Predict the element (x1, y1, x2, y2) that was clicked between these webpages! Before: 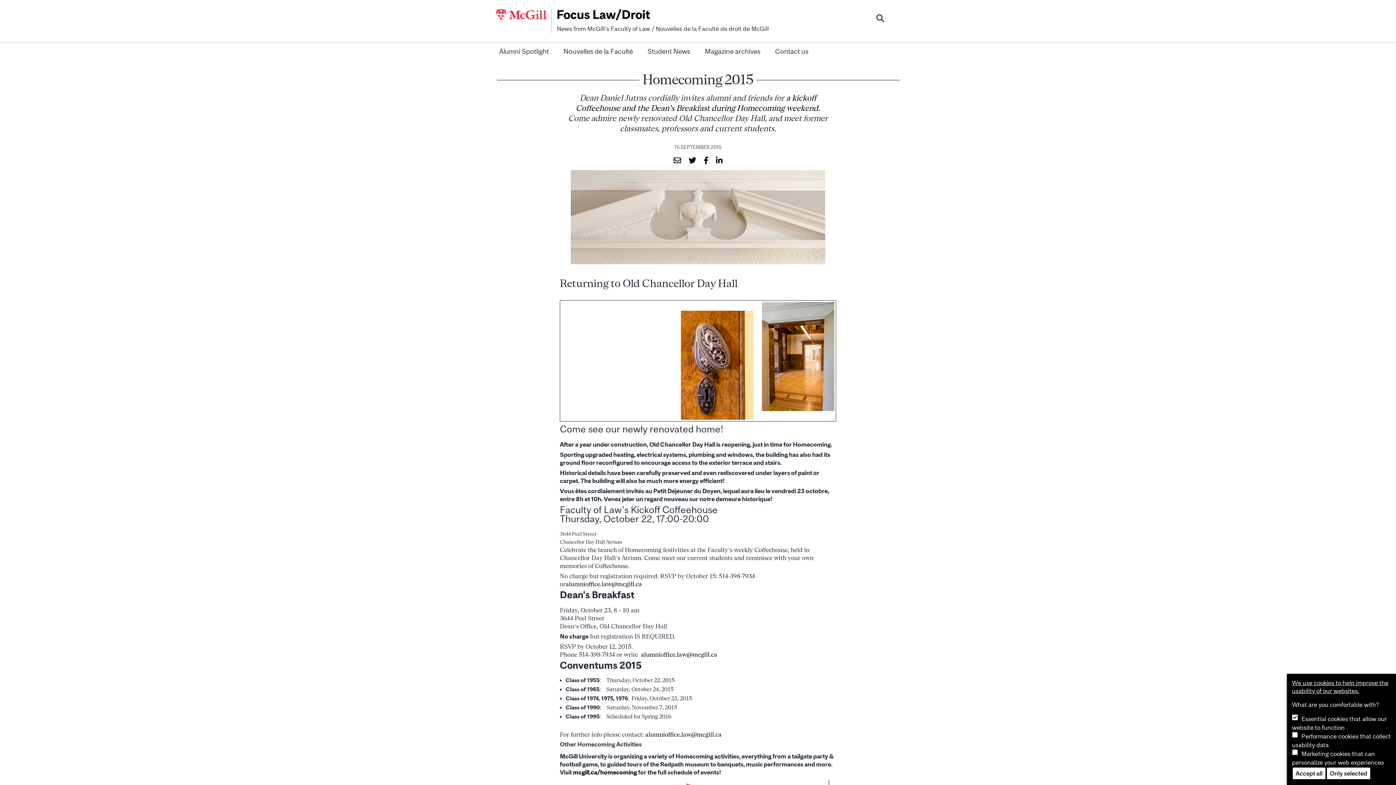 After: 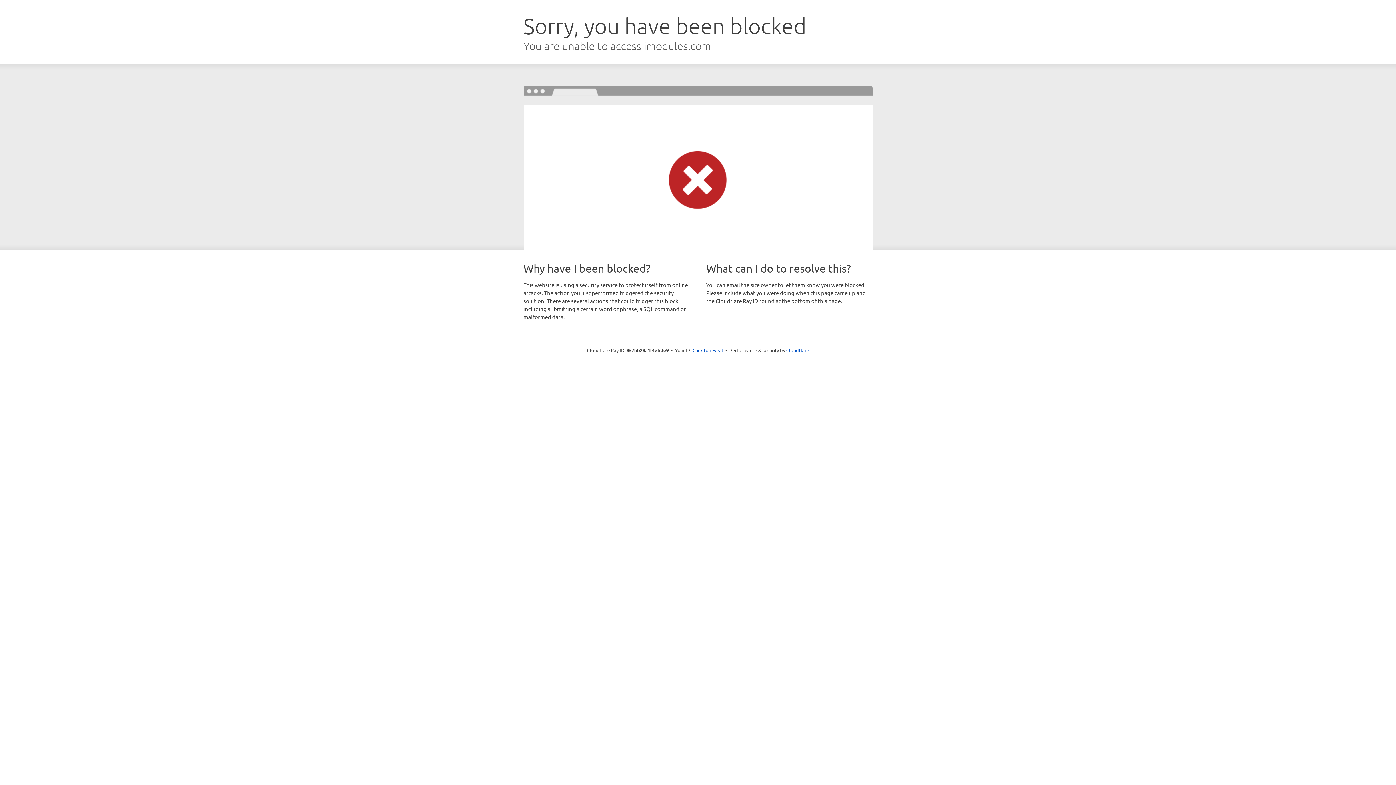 Action: bbox: (573, 769, 637, 776) label: mcgill.ca/homecoming